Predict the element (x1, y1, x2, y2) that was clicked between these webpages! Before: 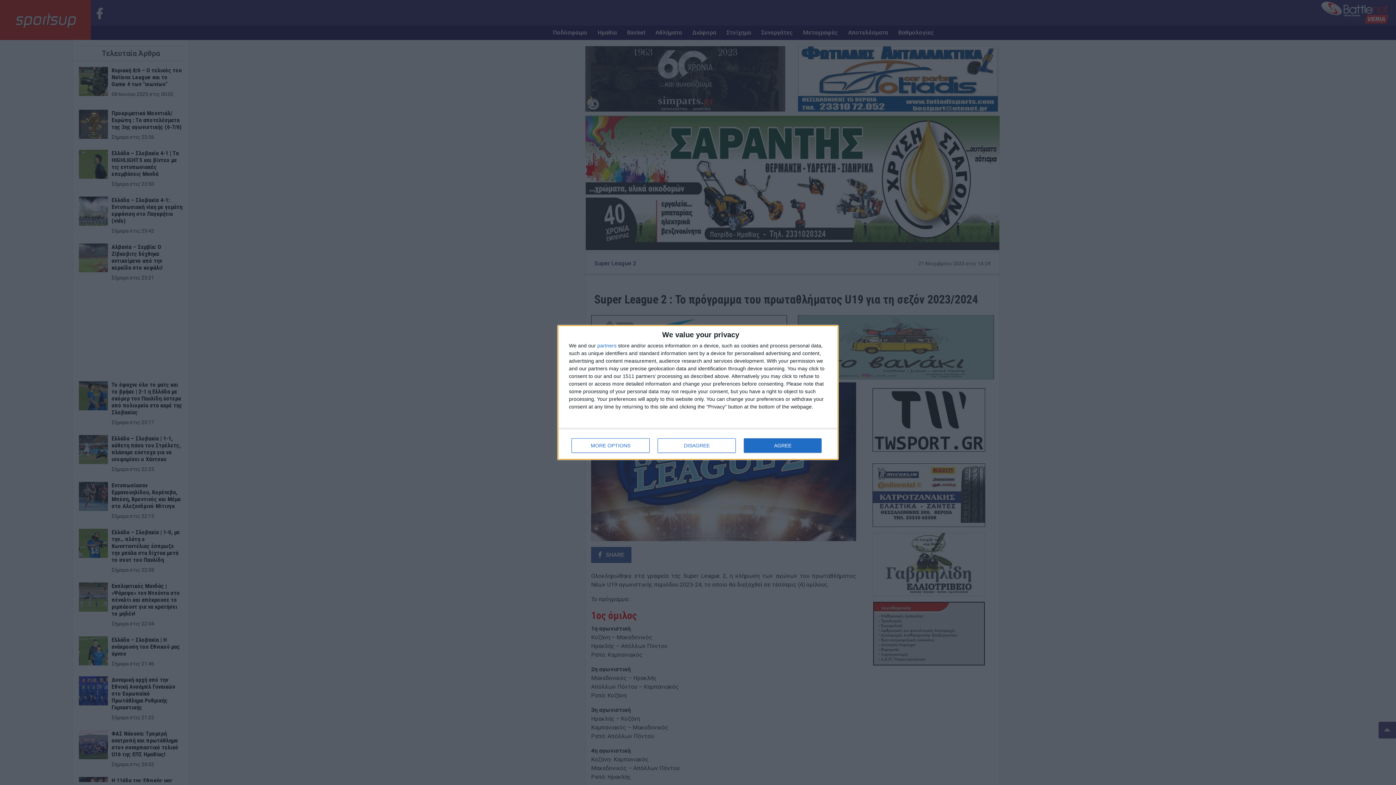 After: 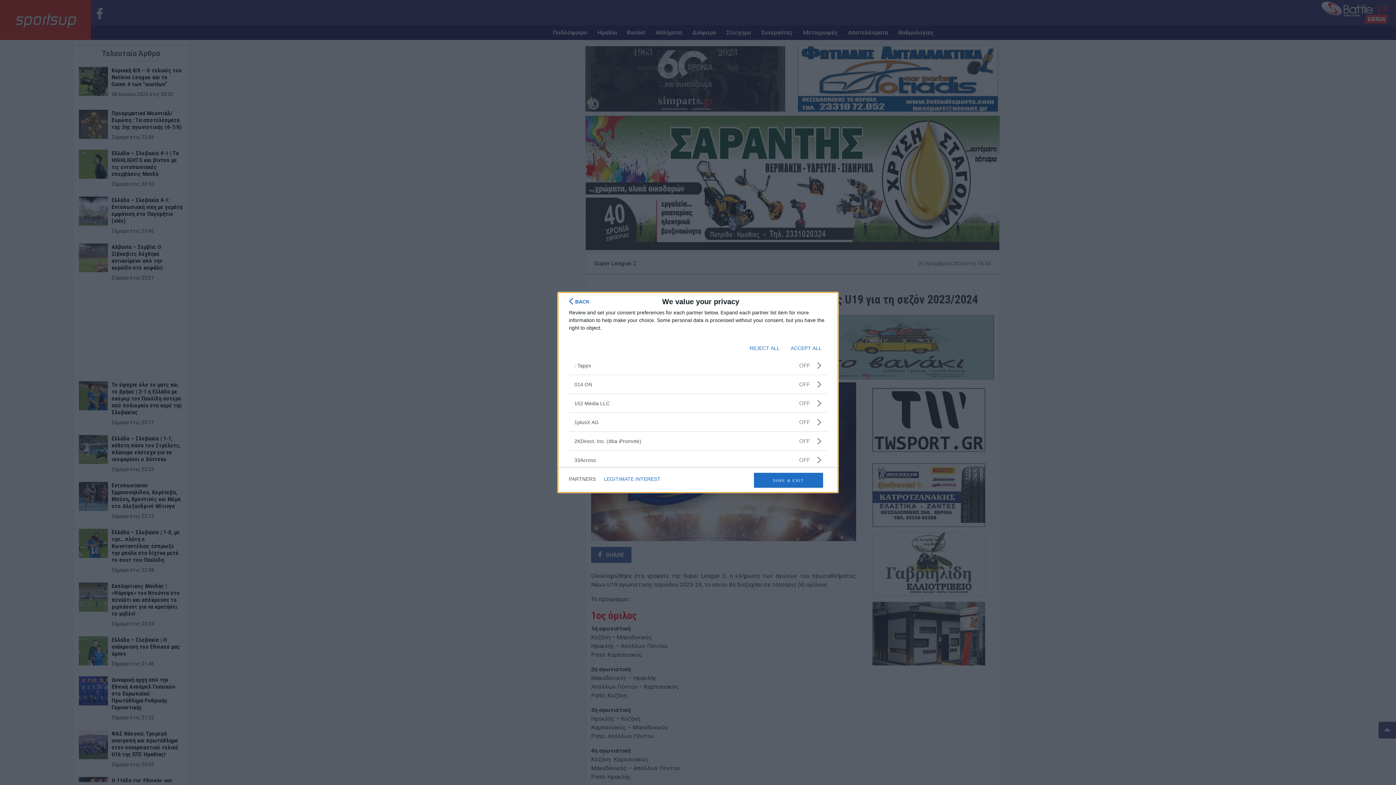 Action: bbox: (597, 343, 616, 348) label: partners